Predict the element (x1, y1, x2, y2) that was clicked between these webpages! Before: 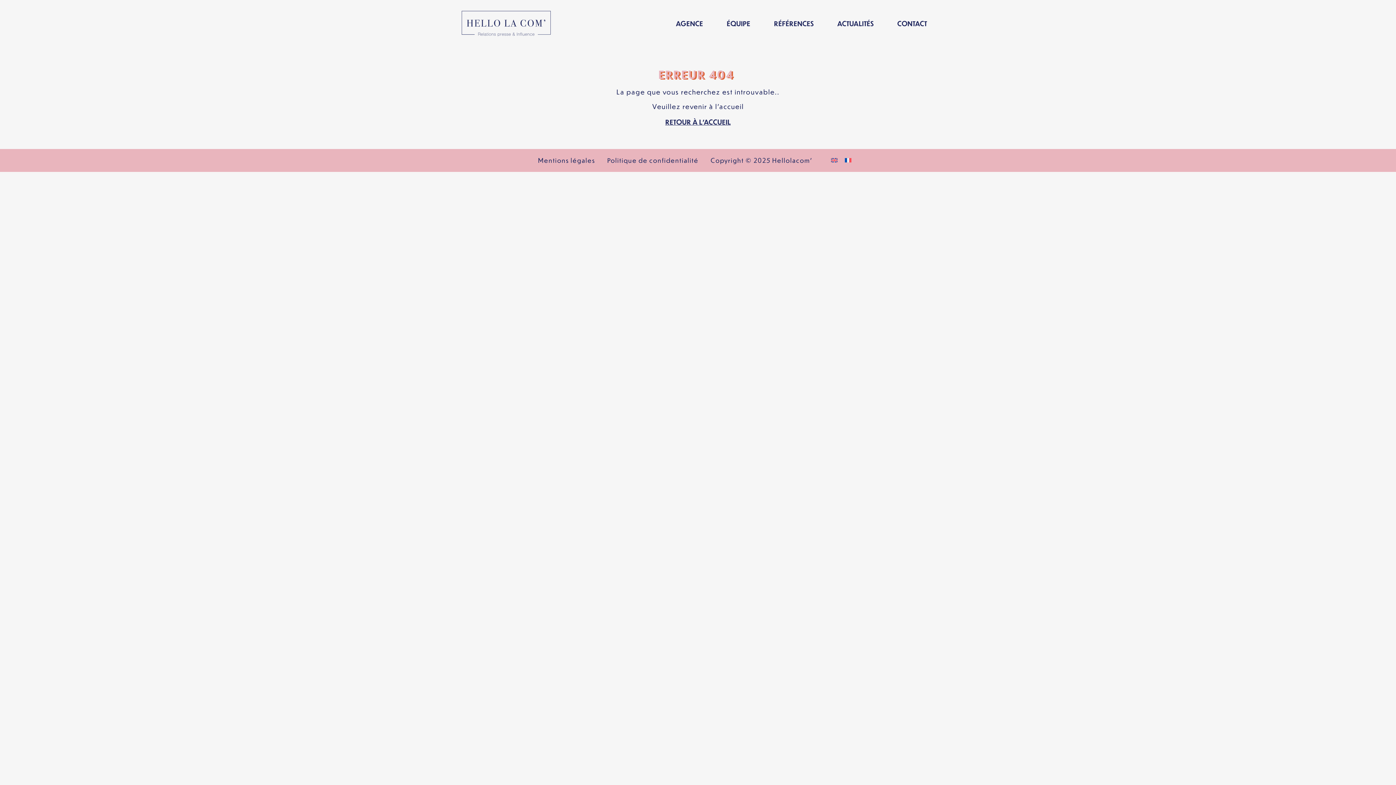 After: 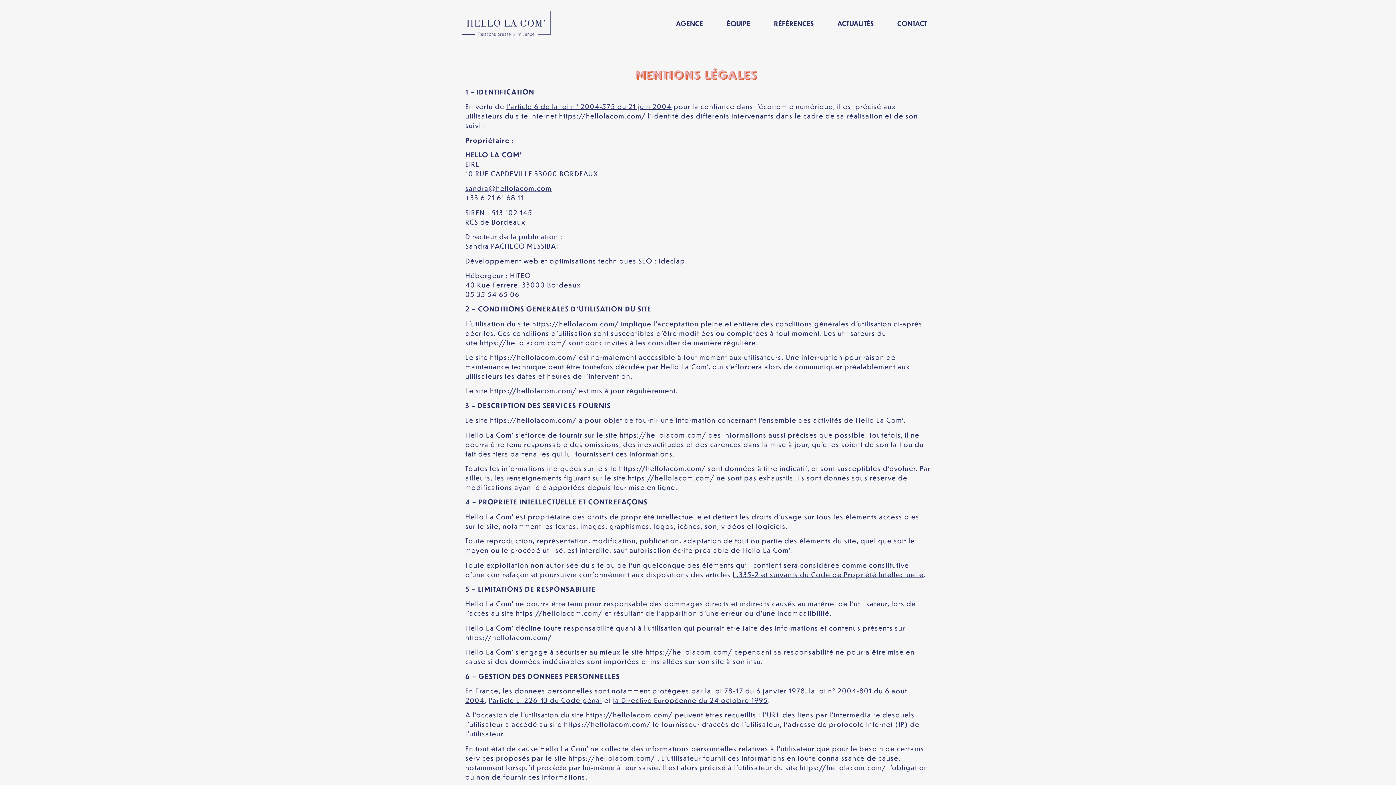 Action: label: Mentions légales bbox: (538, 156, 595, 164)